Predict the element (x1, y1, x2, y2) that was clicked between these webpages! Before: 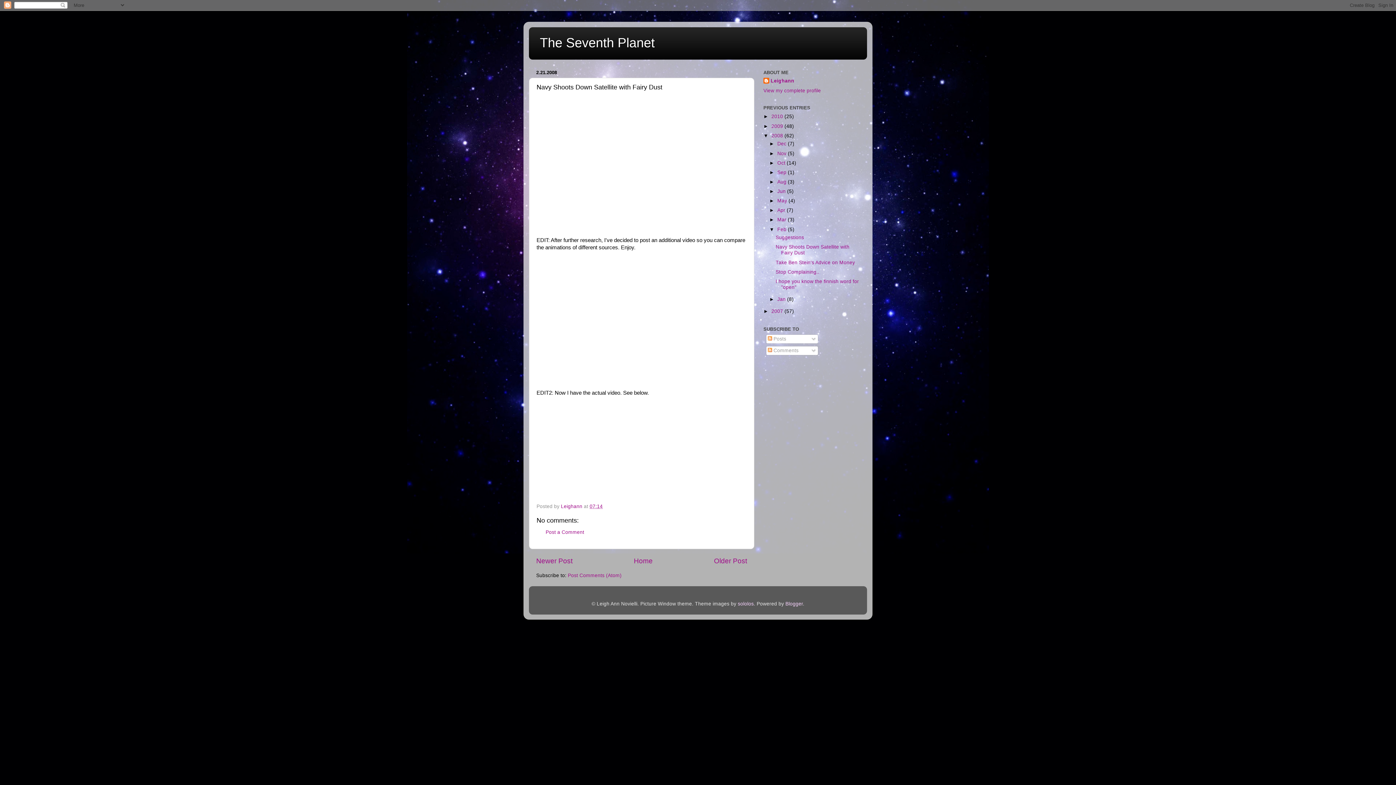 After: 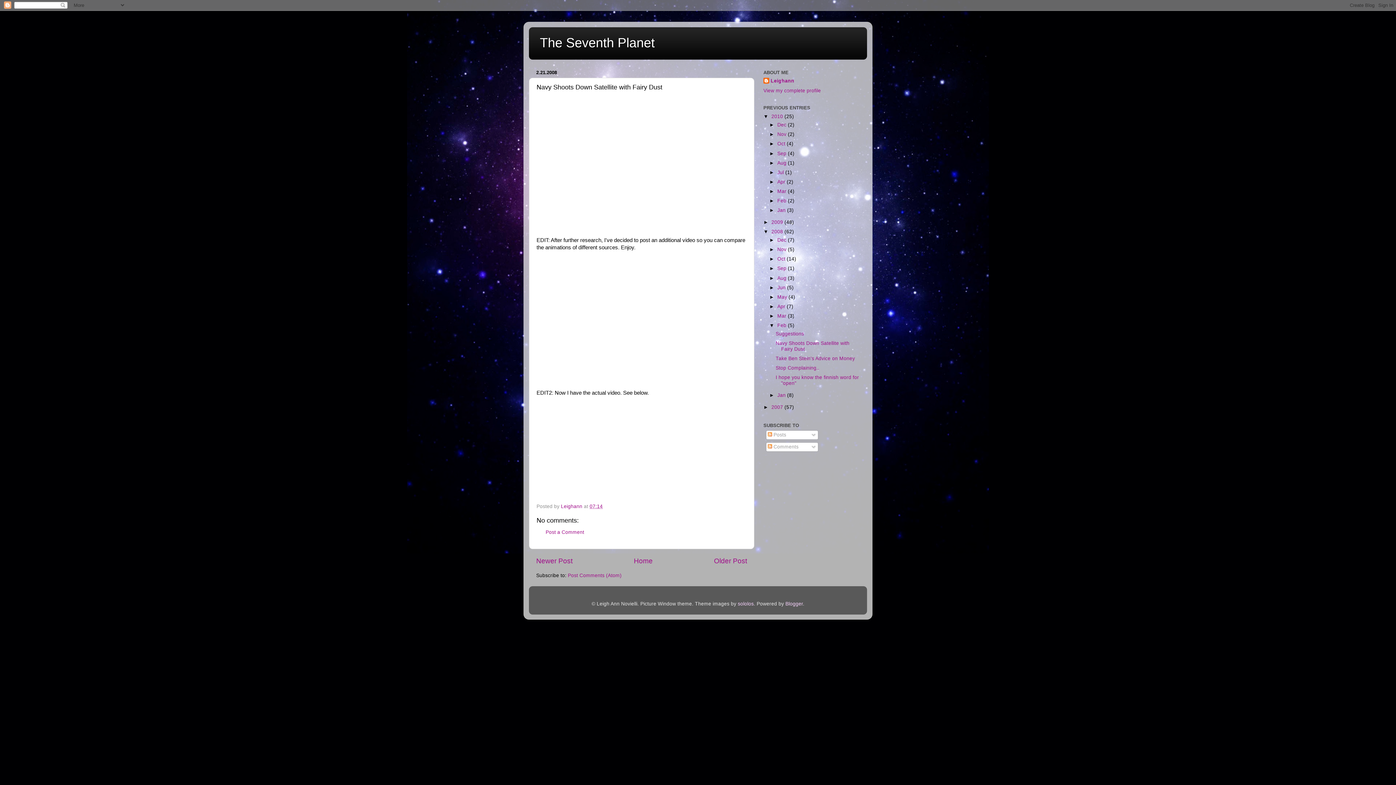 Action: label: ►   bbox: (763, 113, 771, 119)